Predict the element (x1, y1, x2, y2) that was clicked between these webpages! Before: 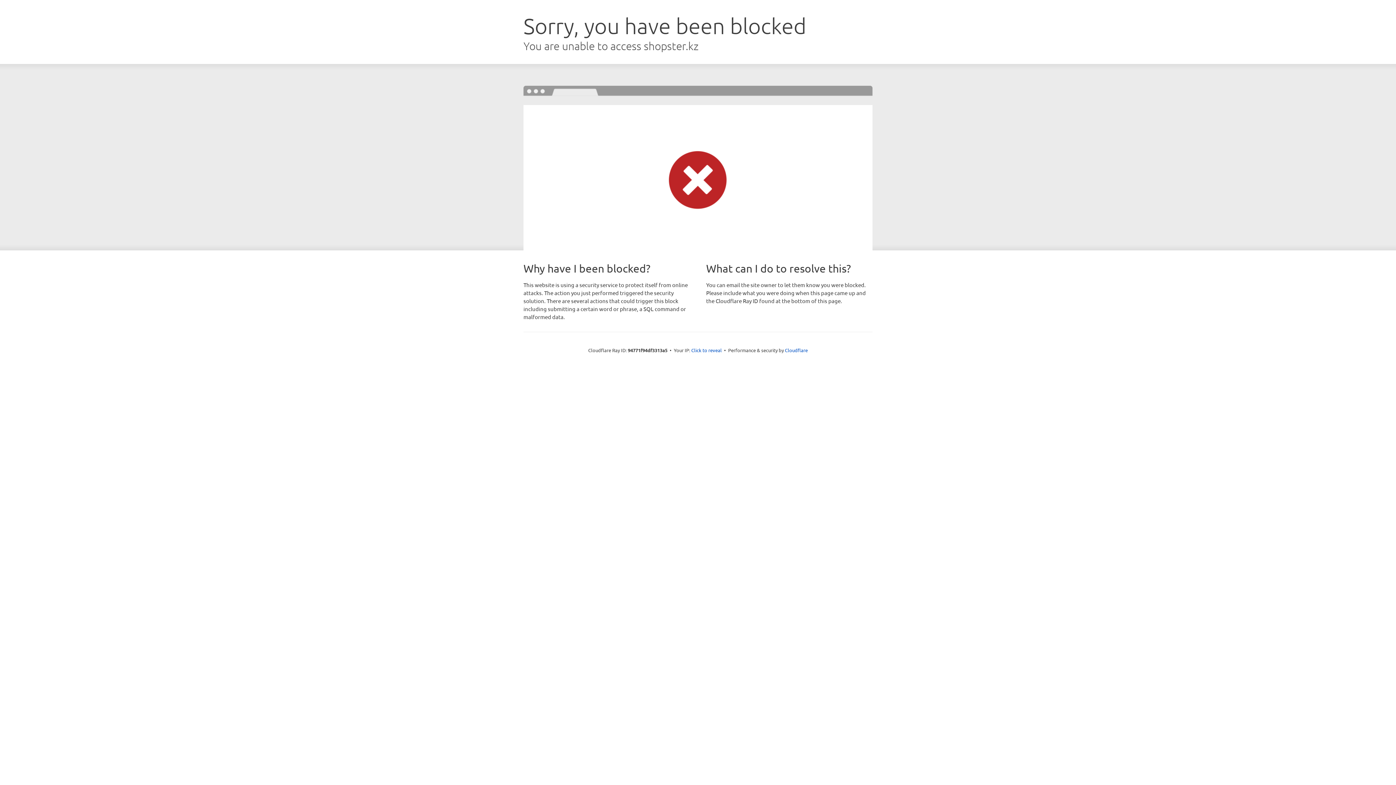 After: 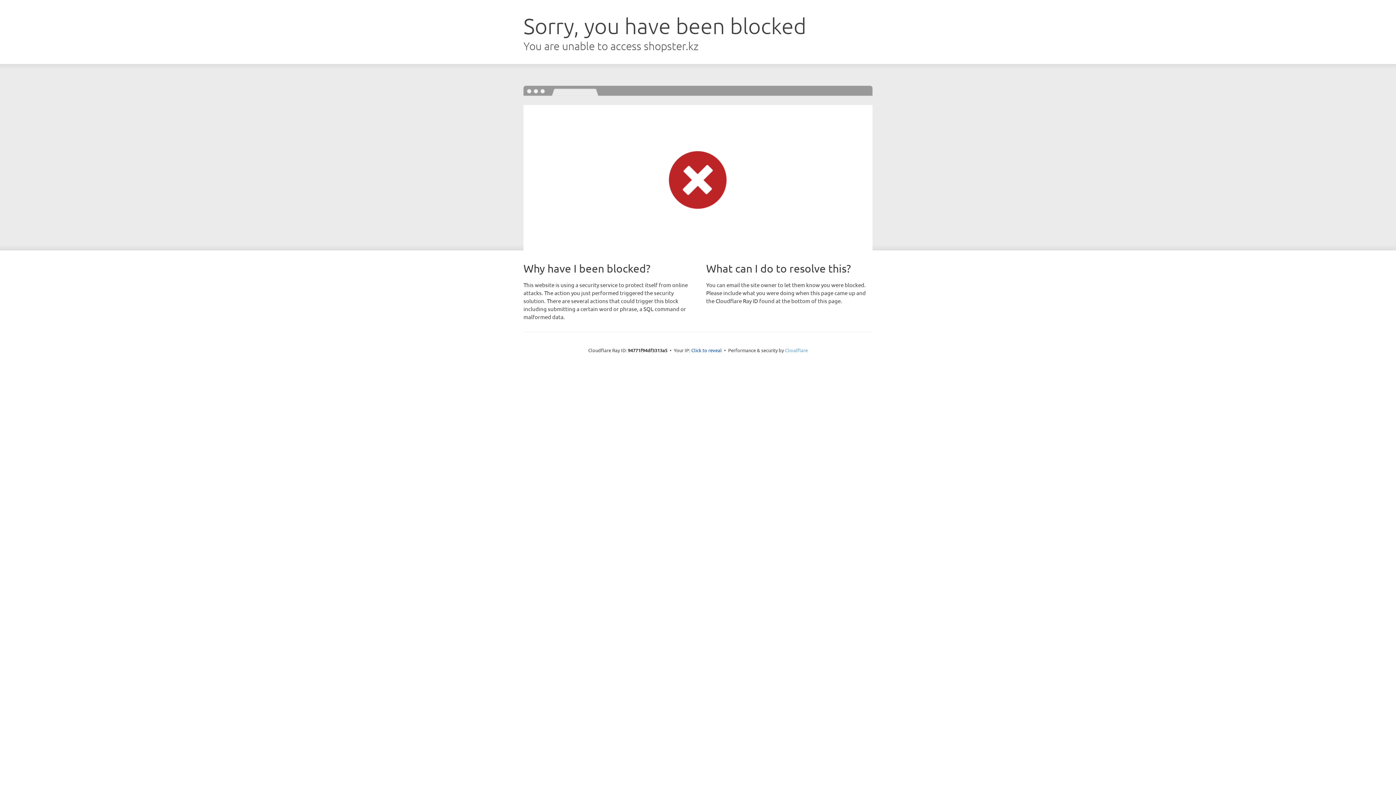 Action: label: Cloudflare bbox: (785, 347, 808, 353)